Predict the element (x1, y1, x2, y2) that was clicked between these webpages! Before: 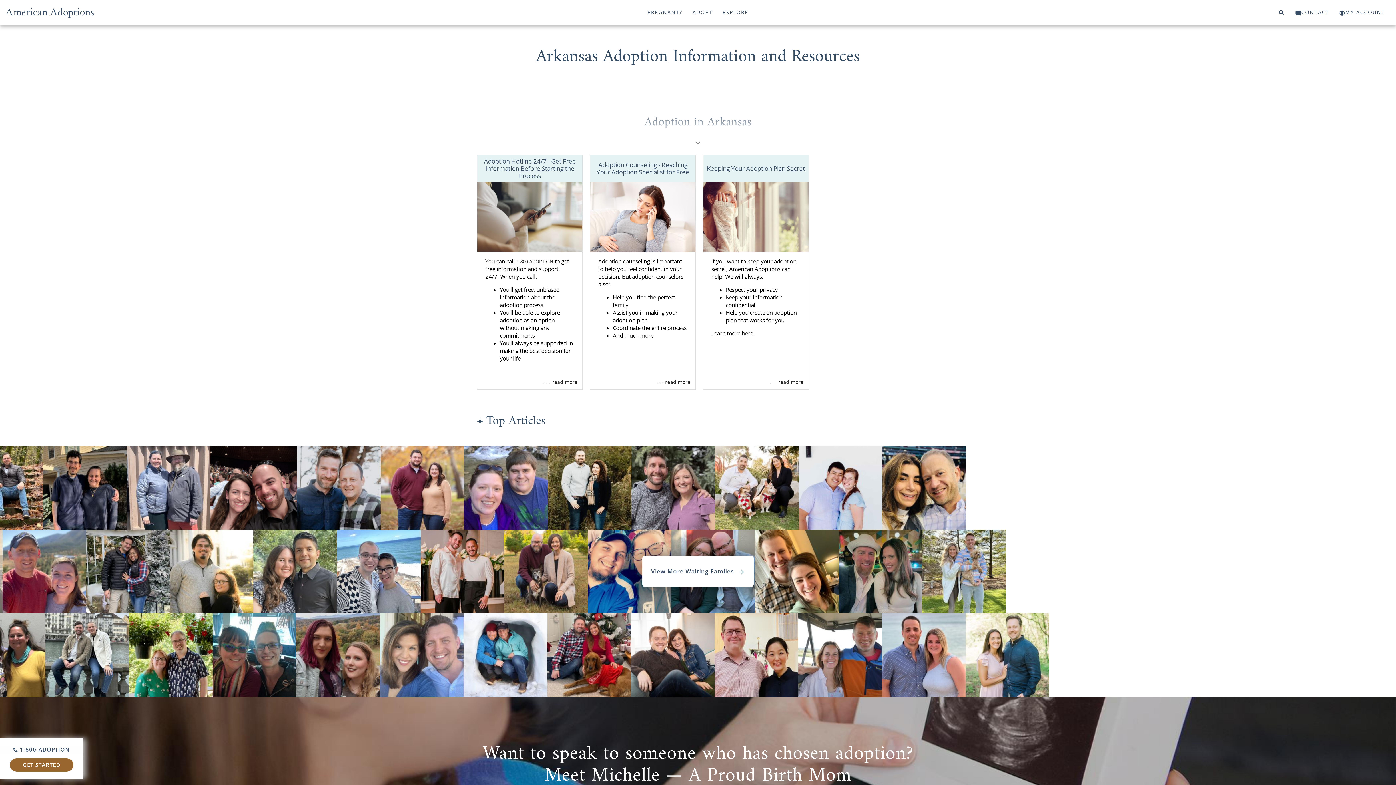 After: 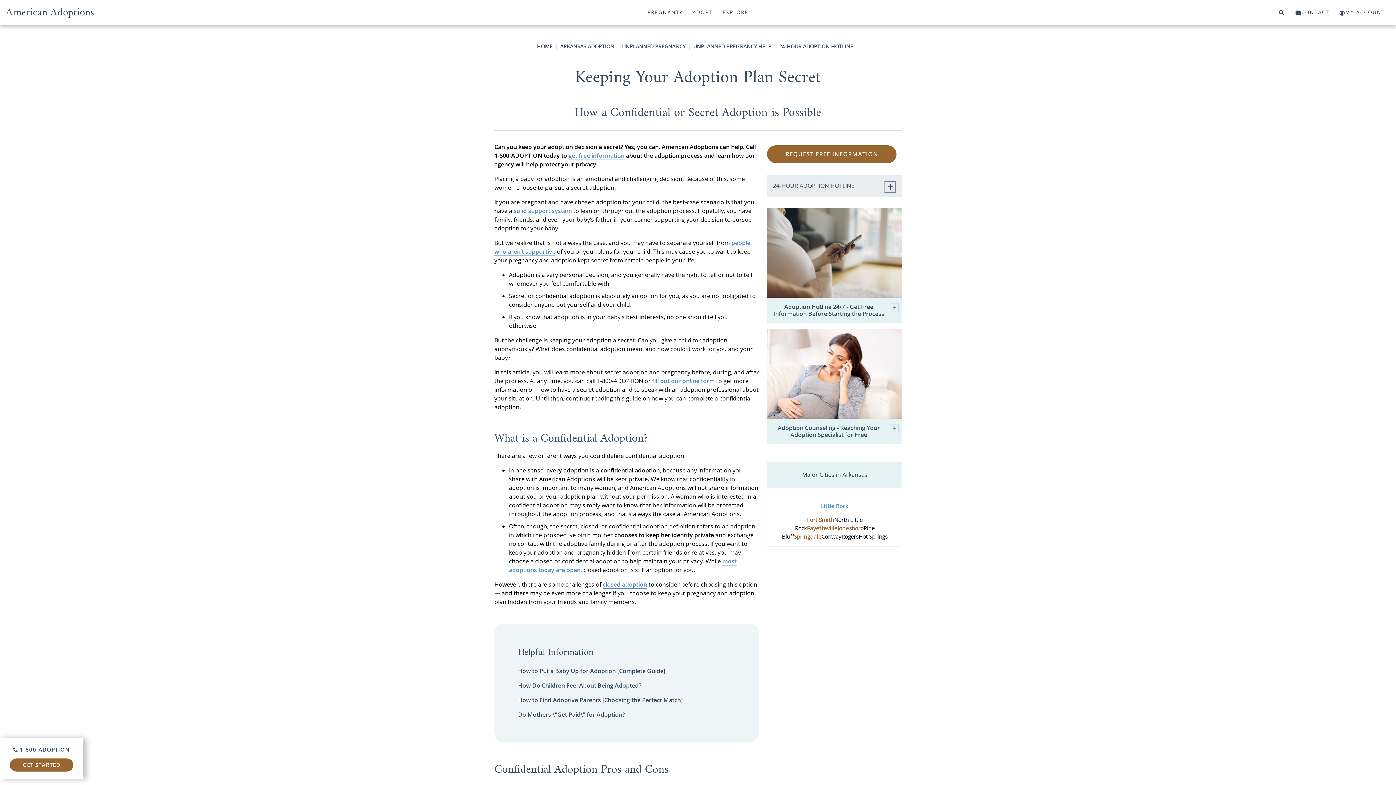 Action: bbox: (703, 155, 808, 182) label: Keeping Your Adoption Plan Secret